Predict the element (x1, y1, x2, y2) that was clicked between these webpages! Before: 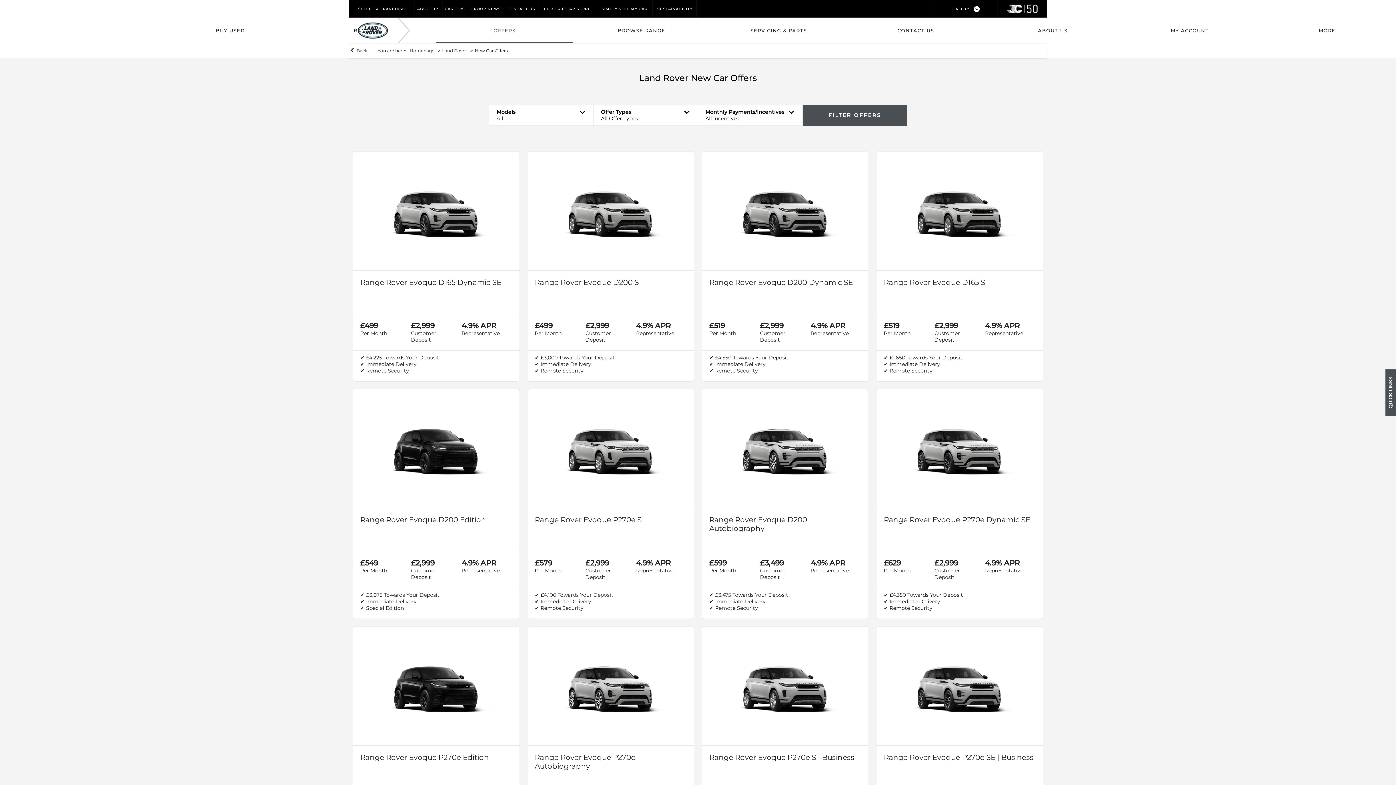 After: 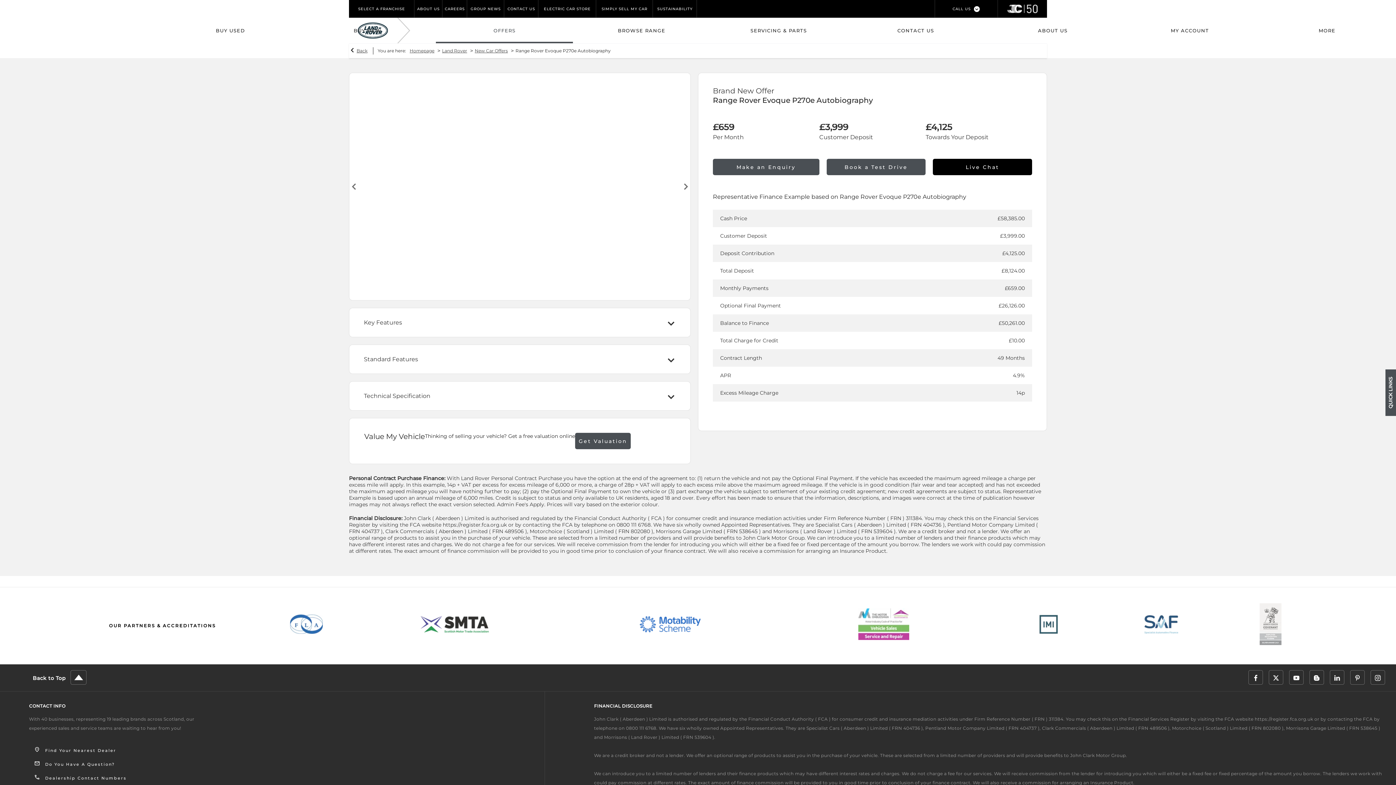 Action: label: Range Rover Evoque P270e Autobiography bbox: (534, 753, 686, 770)